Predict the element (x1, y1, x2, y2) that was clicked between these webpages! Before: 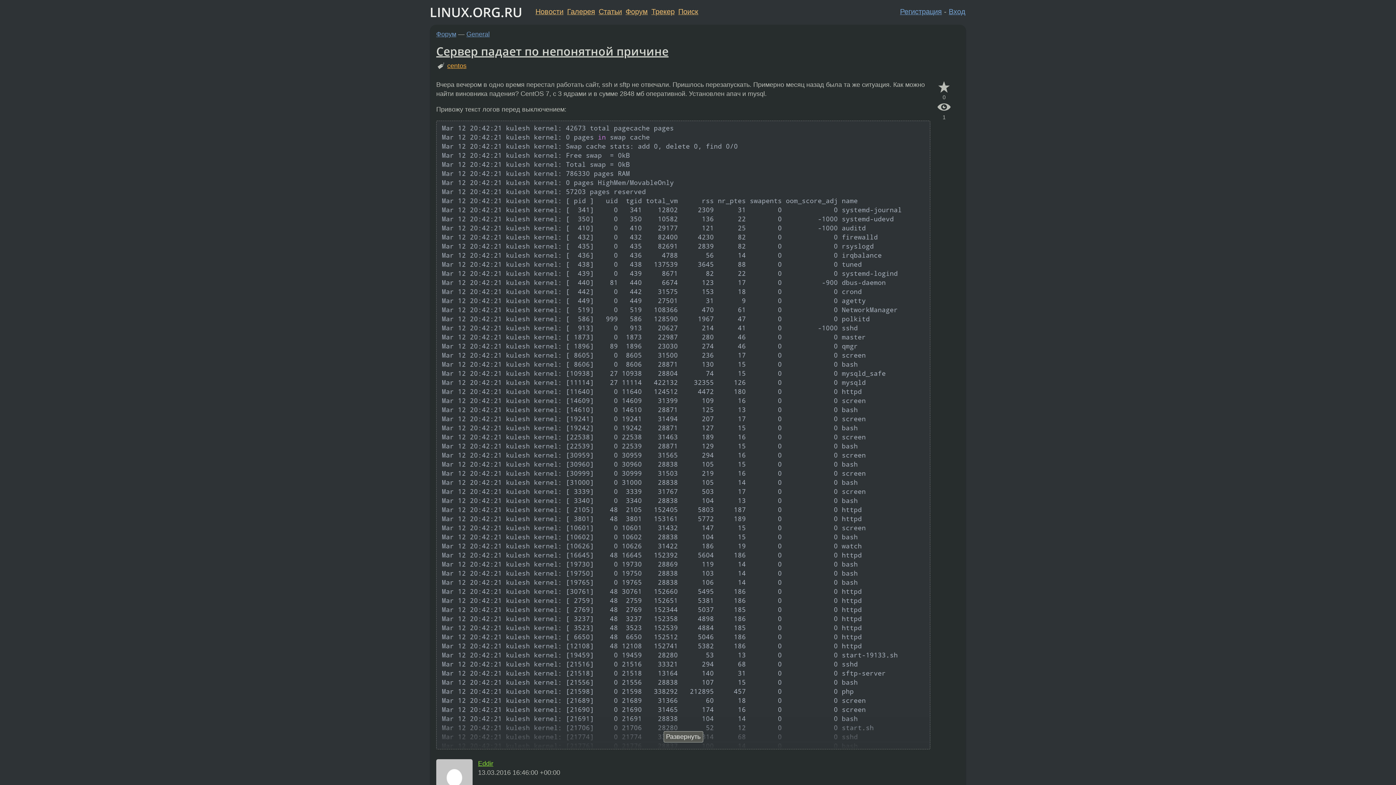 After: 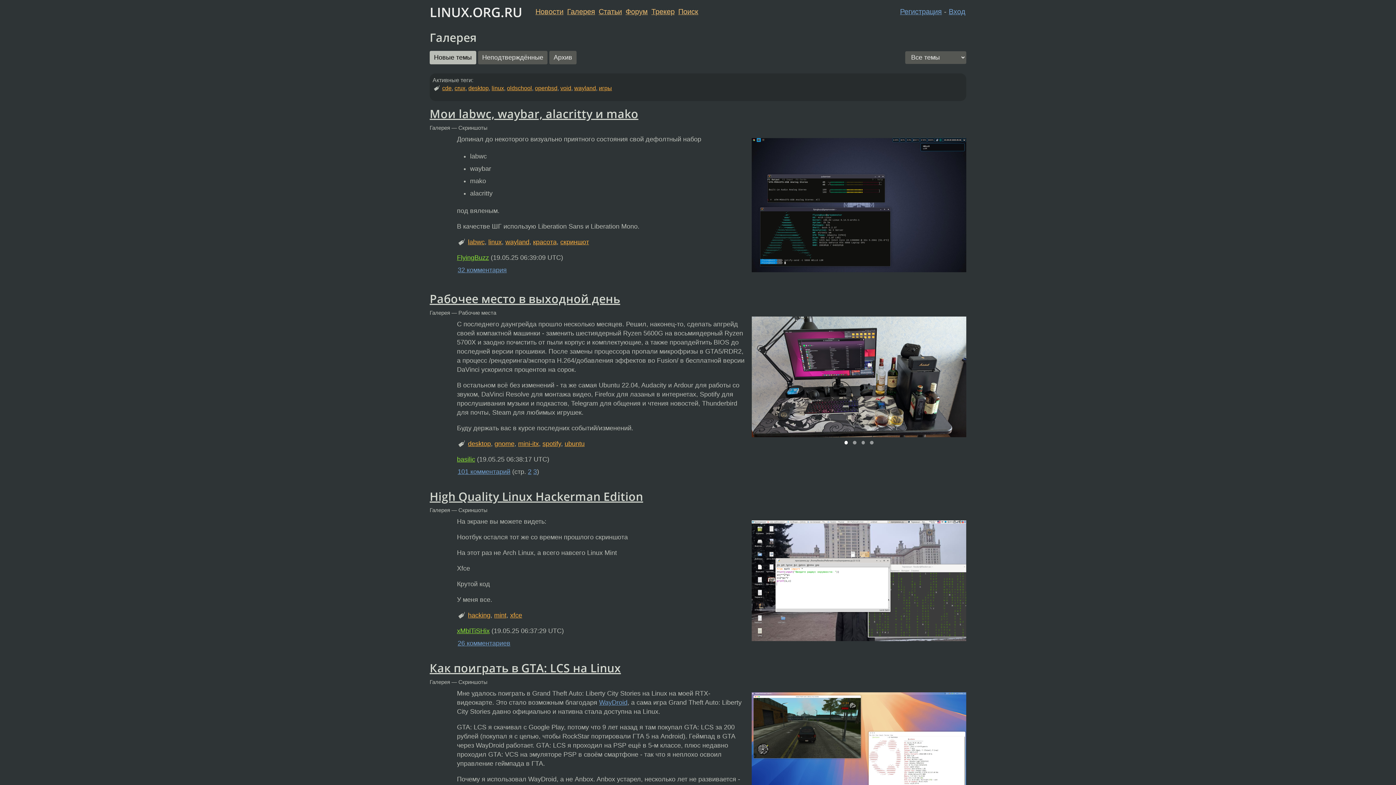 Action: bbox: (567, 7, 595, 15) label: Галерея